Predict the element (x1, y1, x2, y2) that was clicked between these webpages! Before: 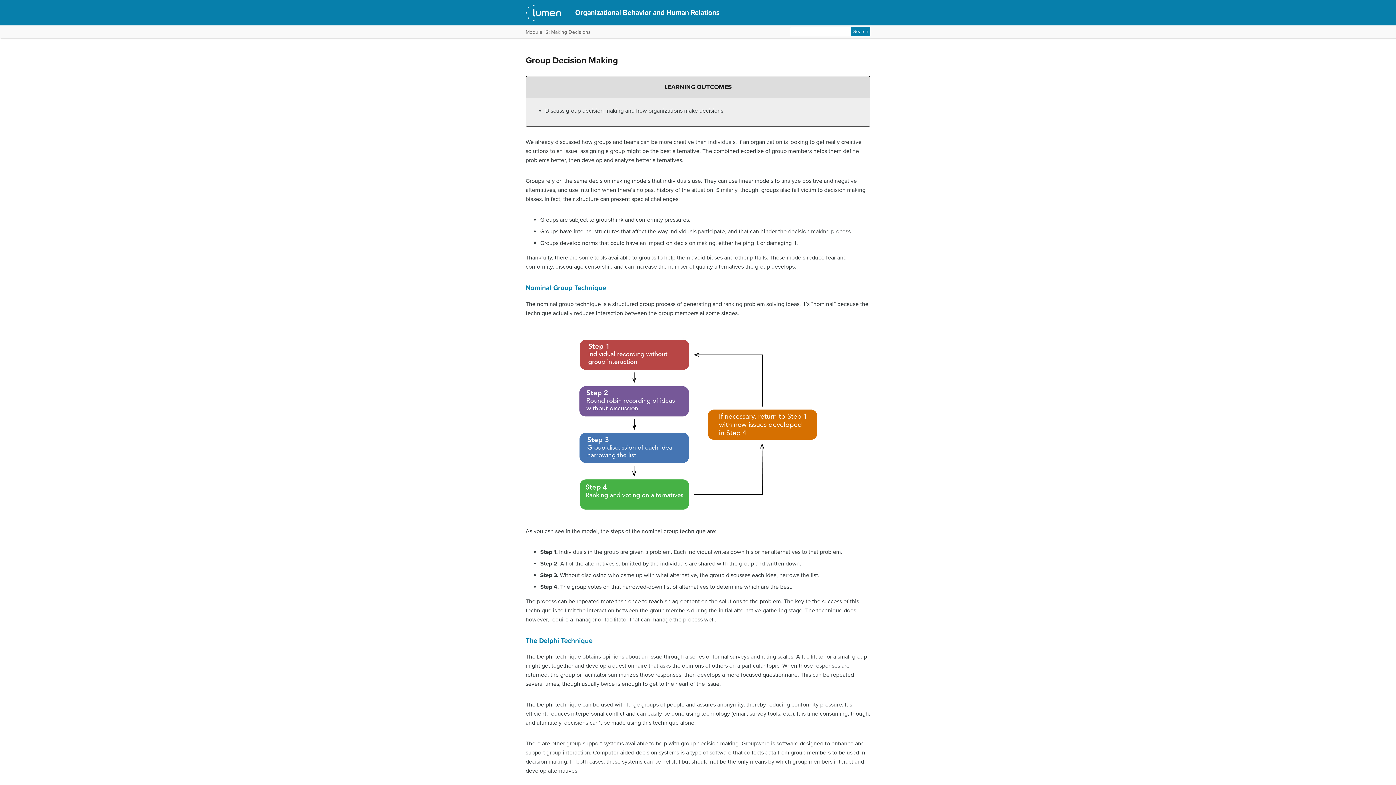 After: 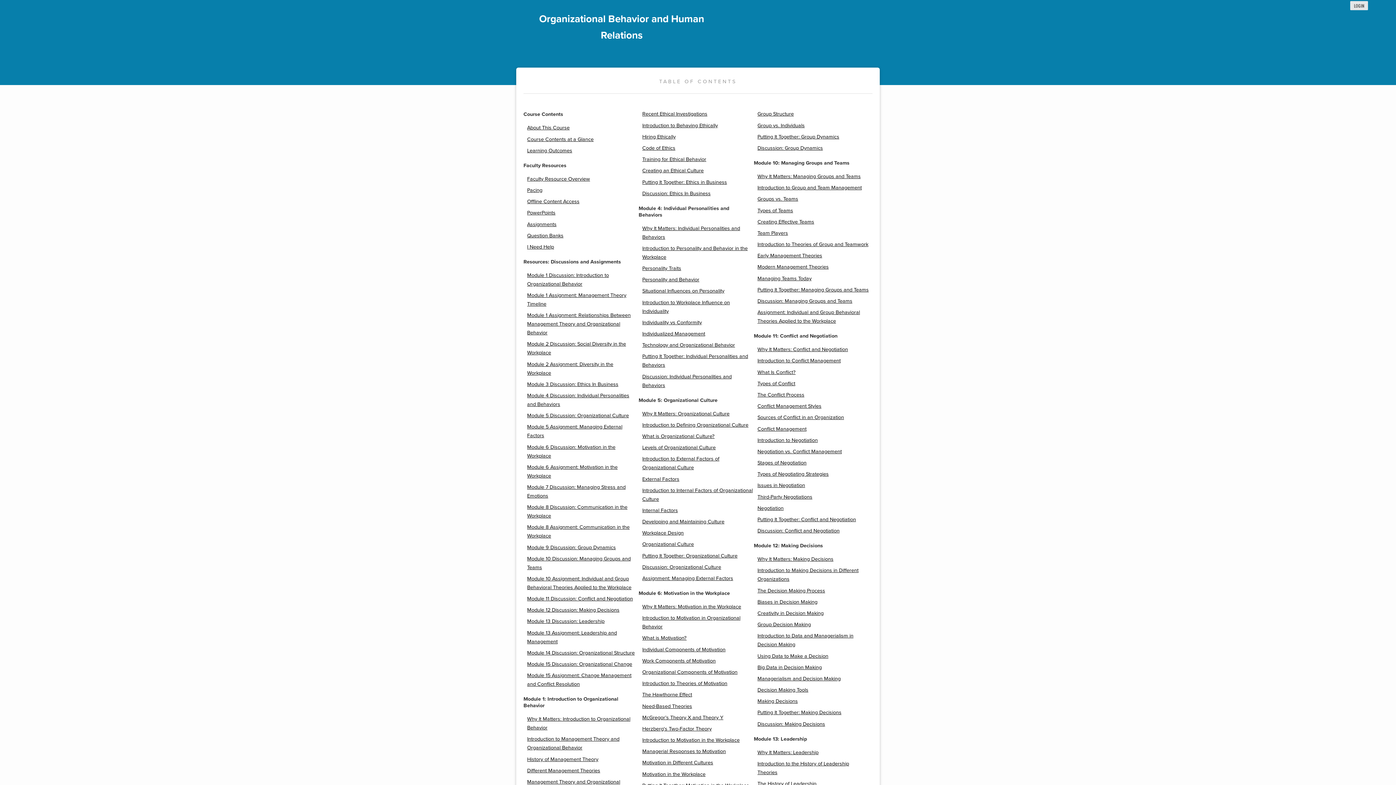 Action: label: Organizational Behavior and Human Relations bbox: (575, 8, 719, 16)